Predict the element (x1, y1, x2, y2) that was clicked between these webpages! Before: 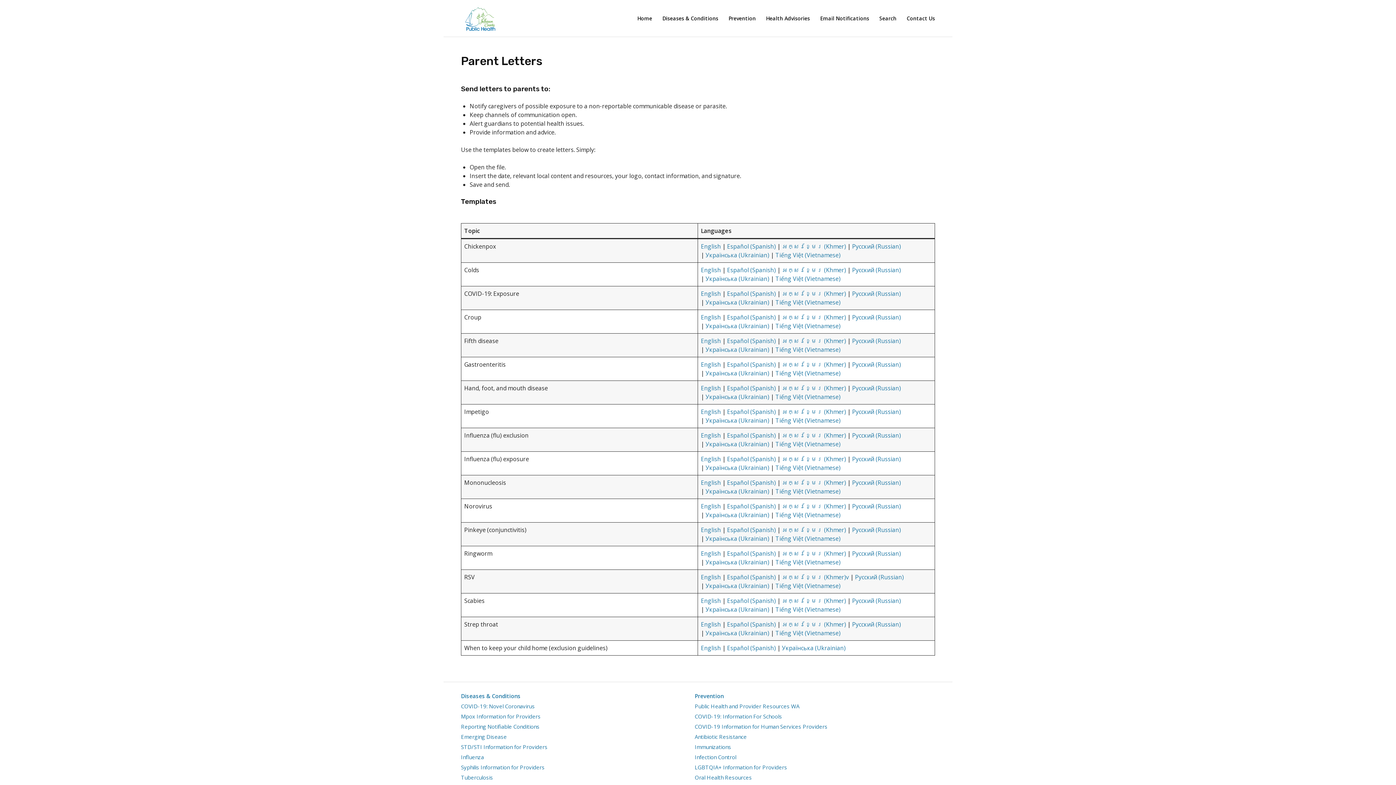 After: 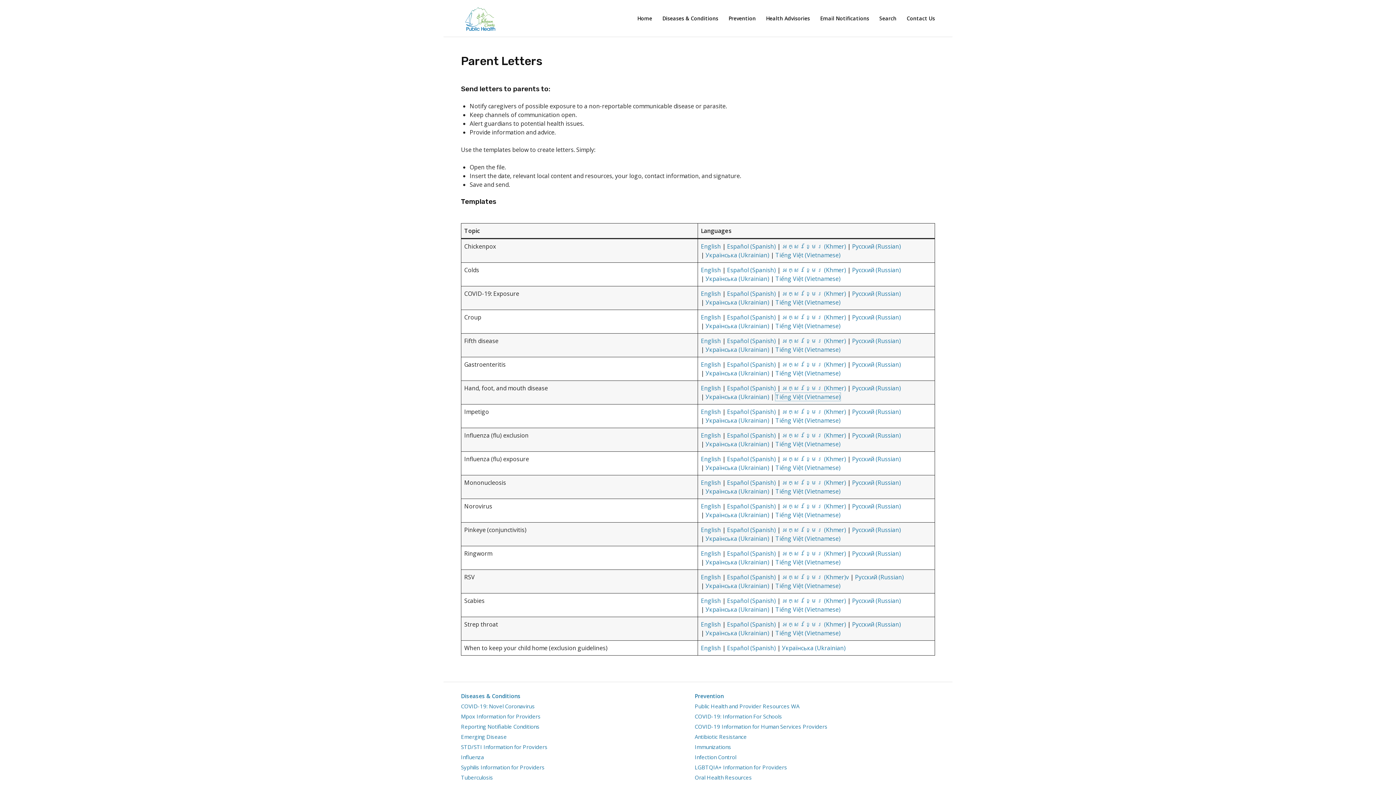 Action: bbox: (775, 393, 840, 401) label: Tiếng Việt (Vietnamese)